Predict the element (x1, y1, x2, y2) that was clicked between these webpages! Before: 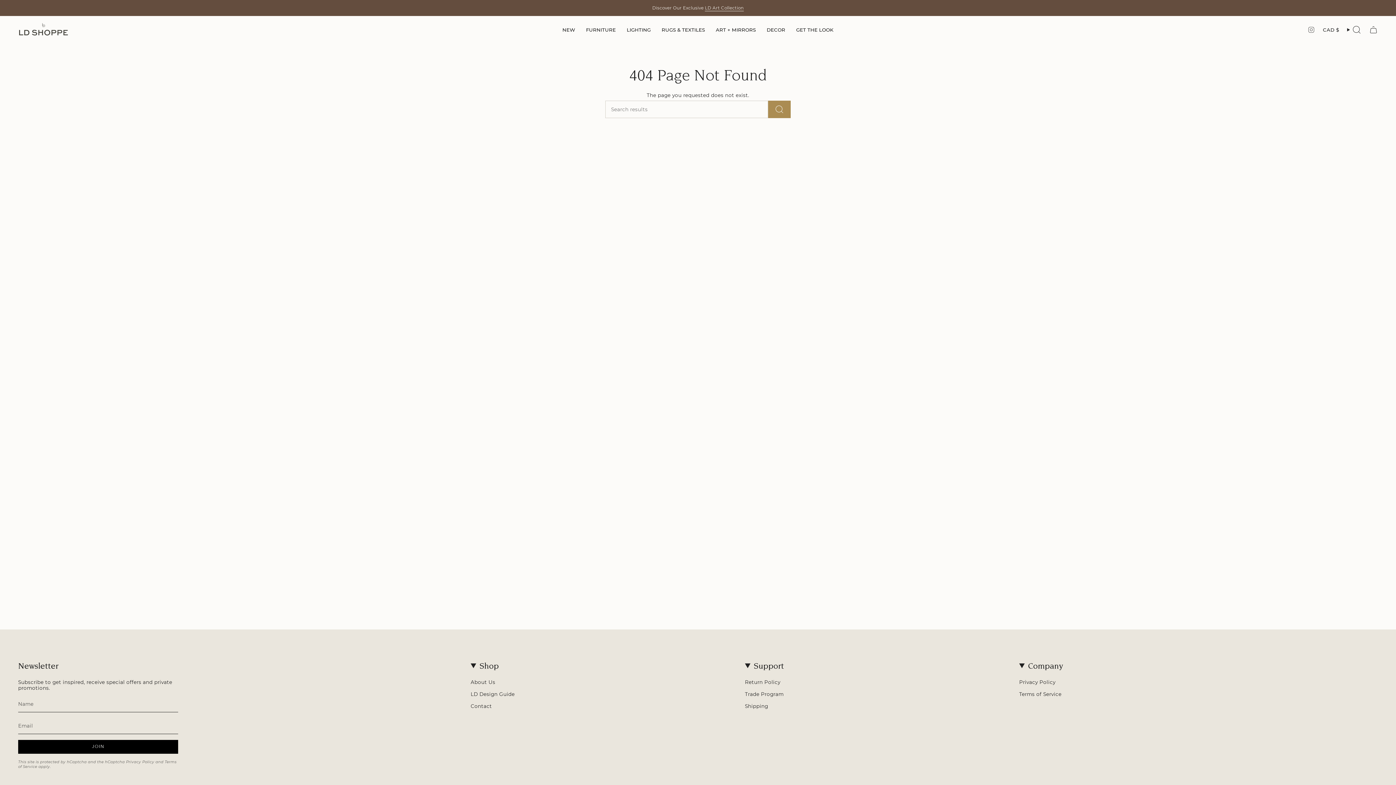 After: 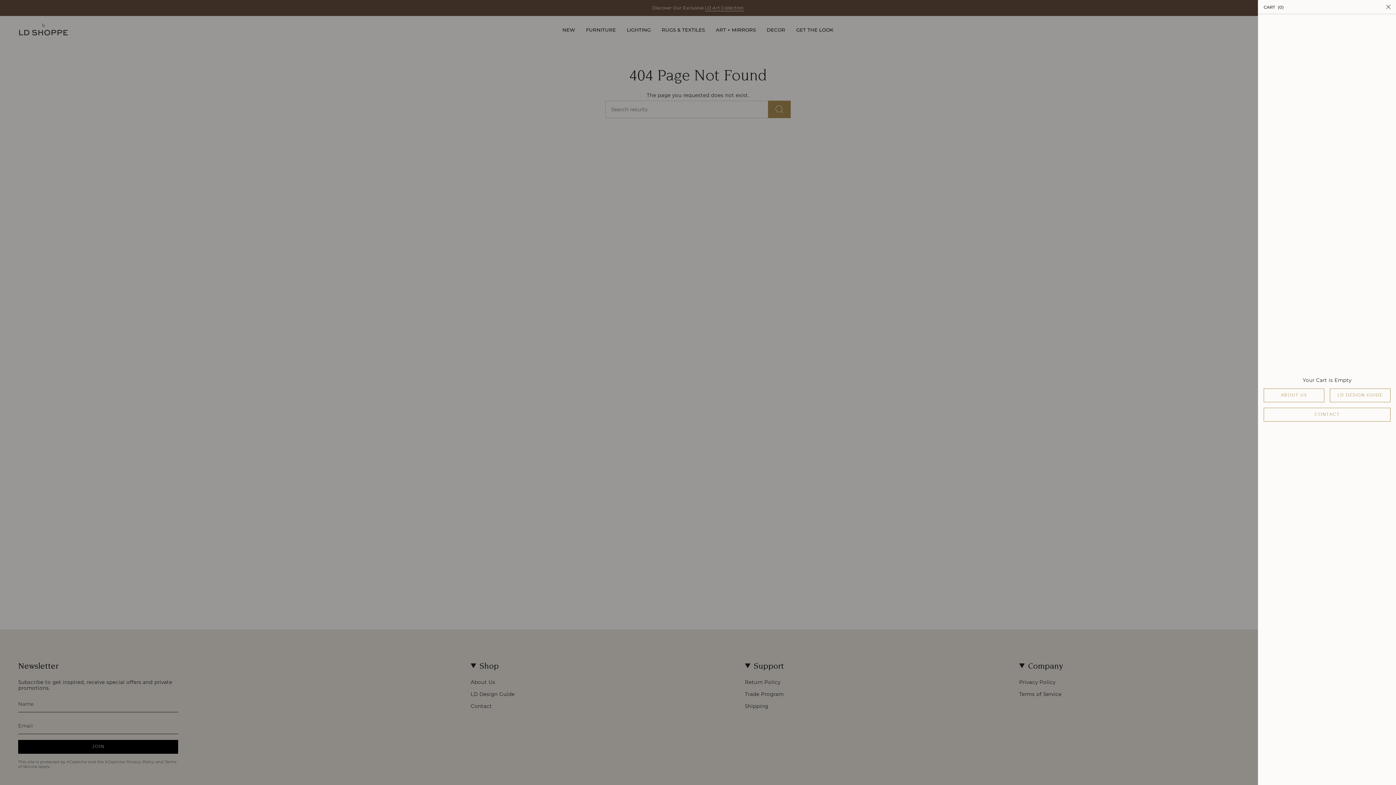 Action: bbox: (1365, 23, 1382, 36) label: Cart